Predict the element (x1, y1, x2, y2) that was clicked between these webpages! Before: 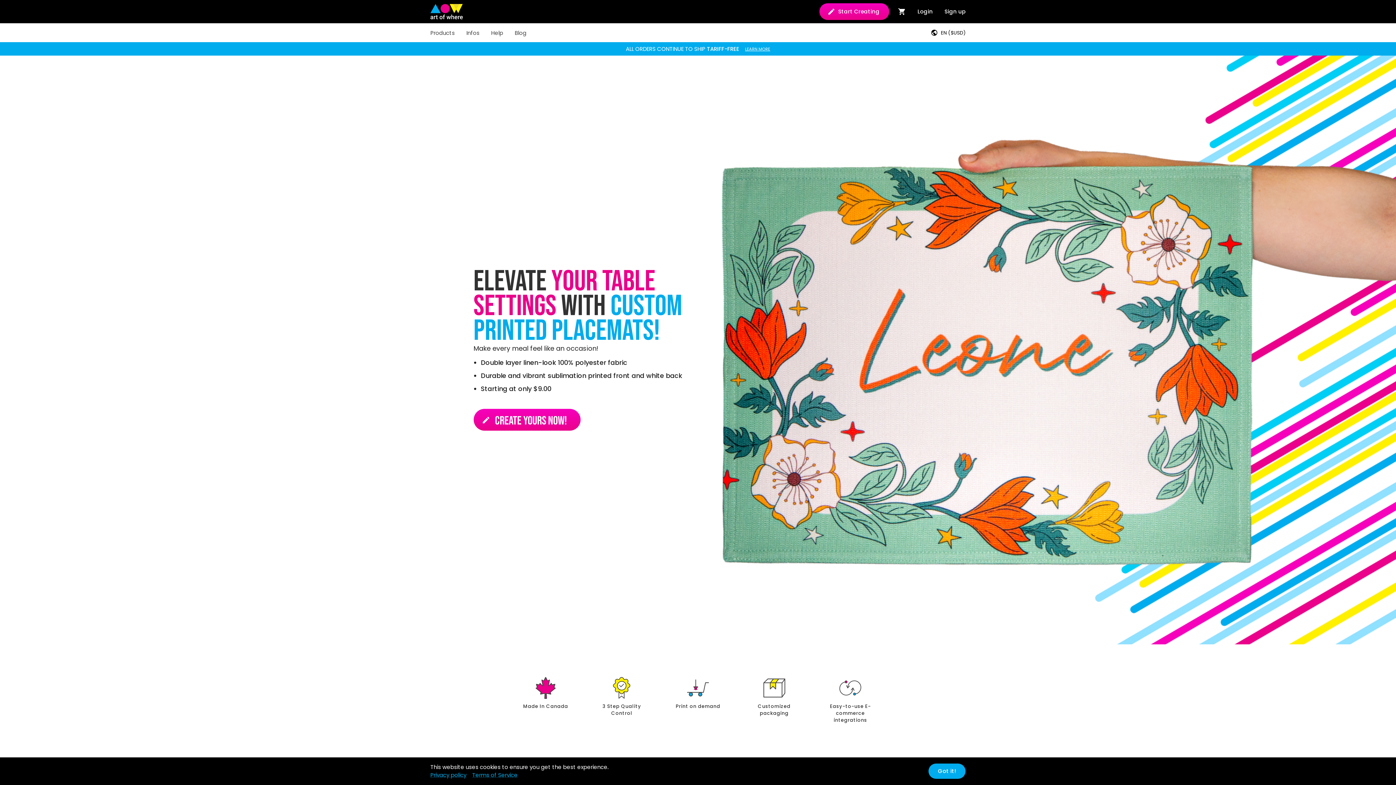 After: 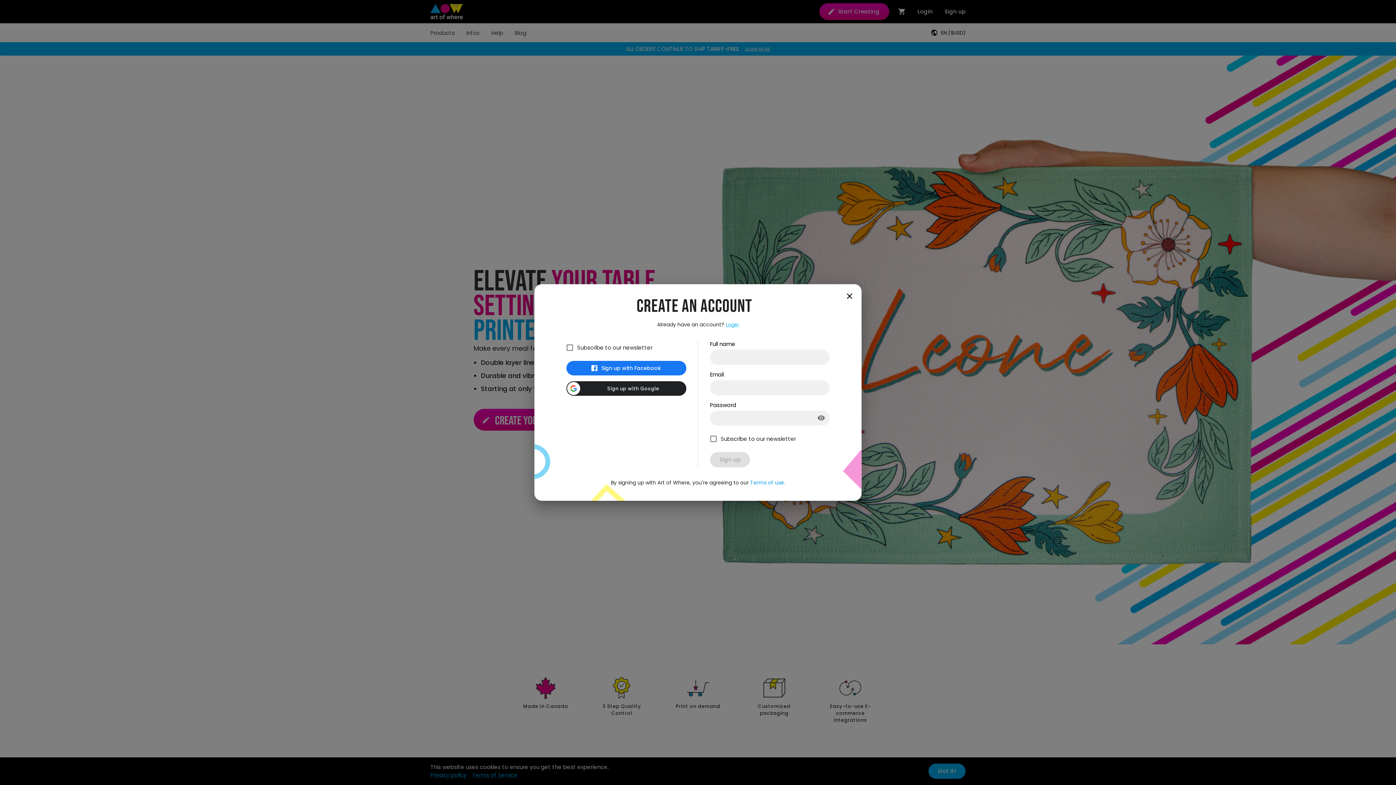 Action: label: Sign up bbox: (938, 0, 971, 23)